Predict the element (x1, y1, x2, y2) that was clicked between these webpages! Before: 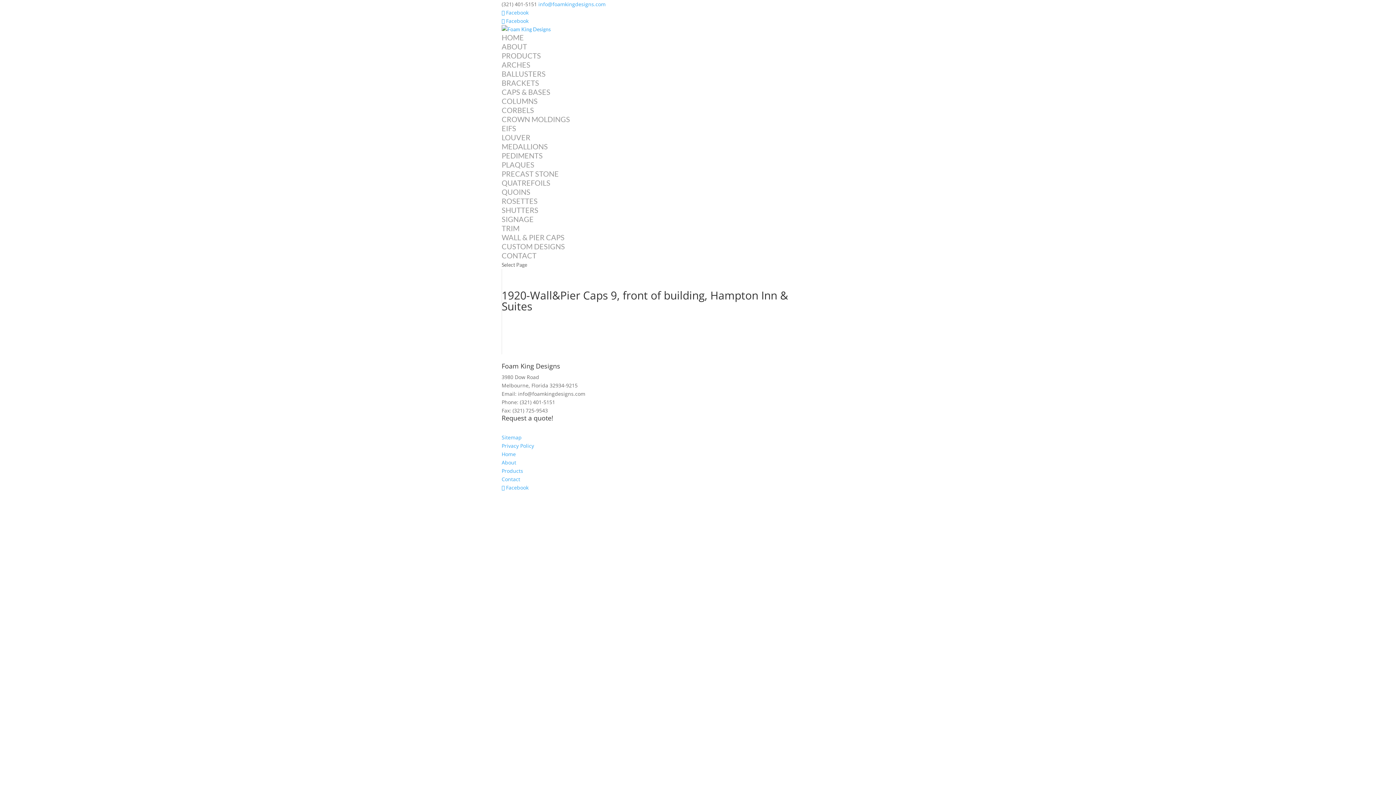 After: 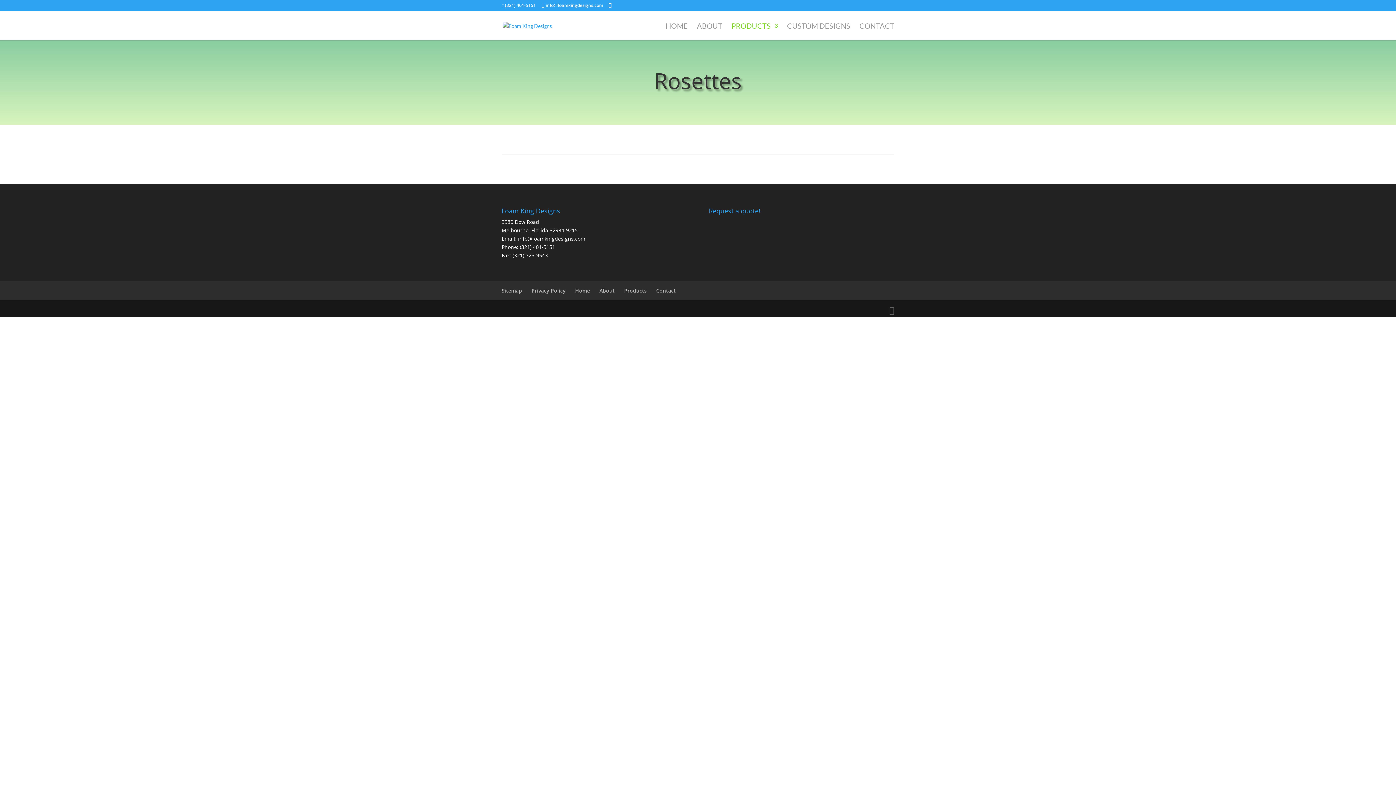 Action: label: ROSETTES bbox: (501, 196, 537, 205)